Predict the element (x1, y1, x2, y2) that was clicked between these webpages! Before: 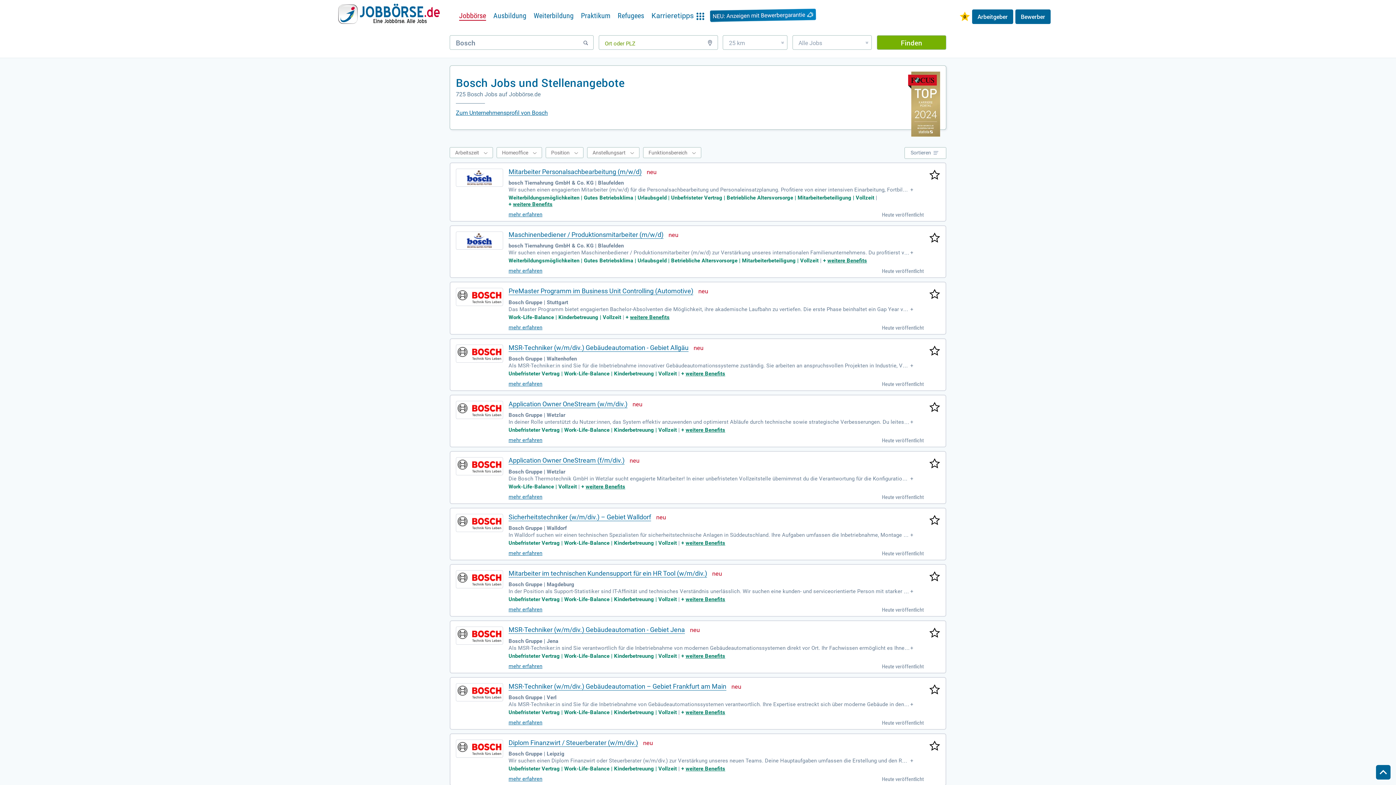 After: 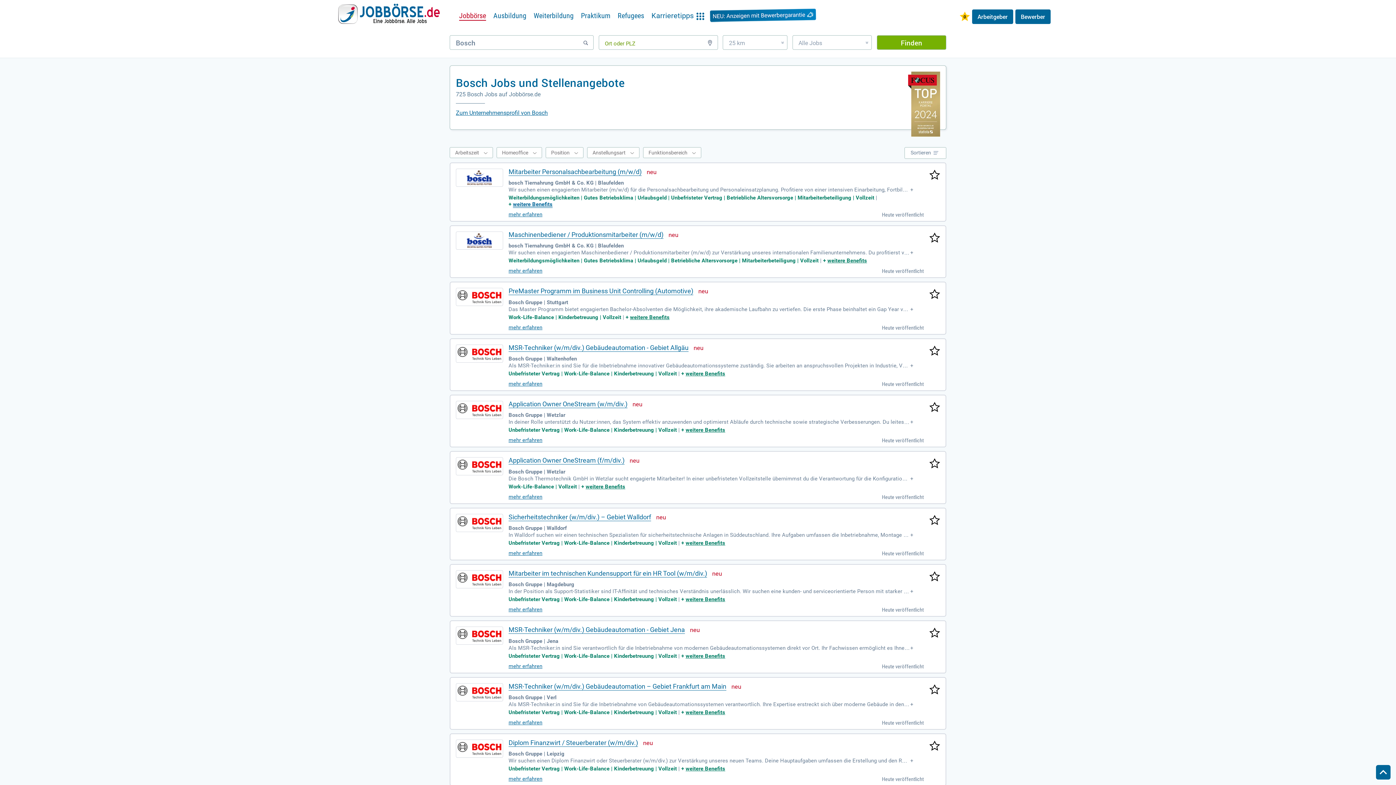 Action: label: weitere Benefits bbox: (513, 201, 552, 207)